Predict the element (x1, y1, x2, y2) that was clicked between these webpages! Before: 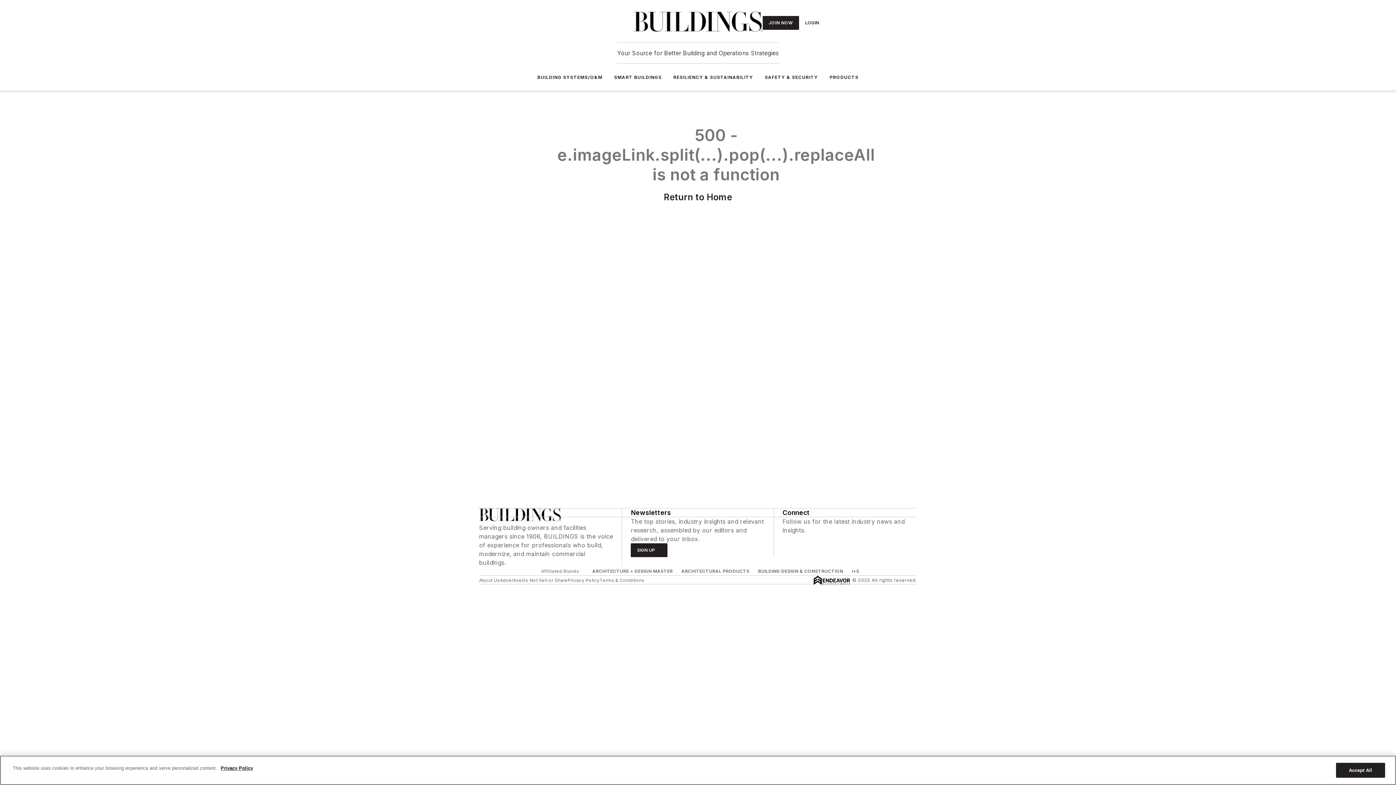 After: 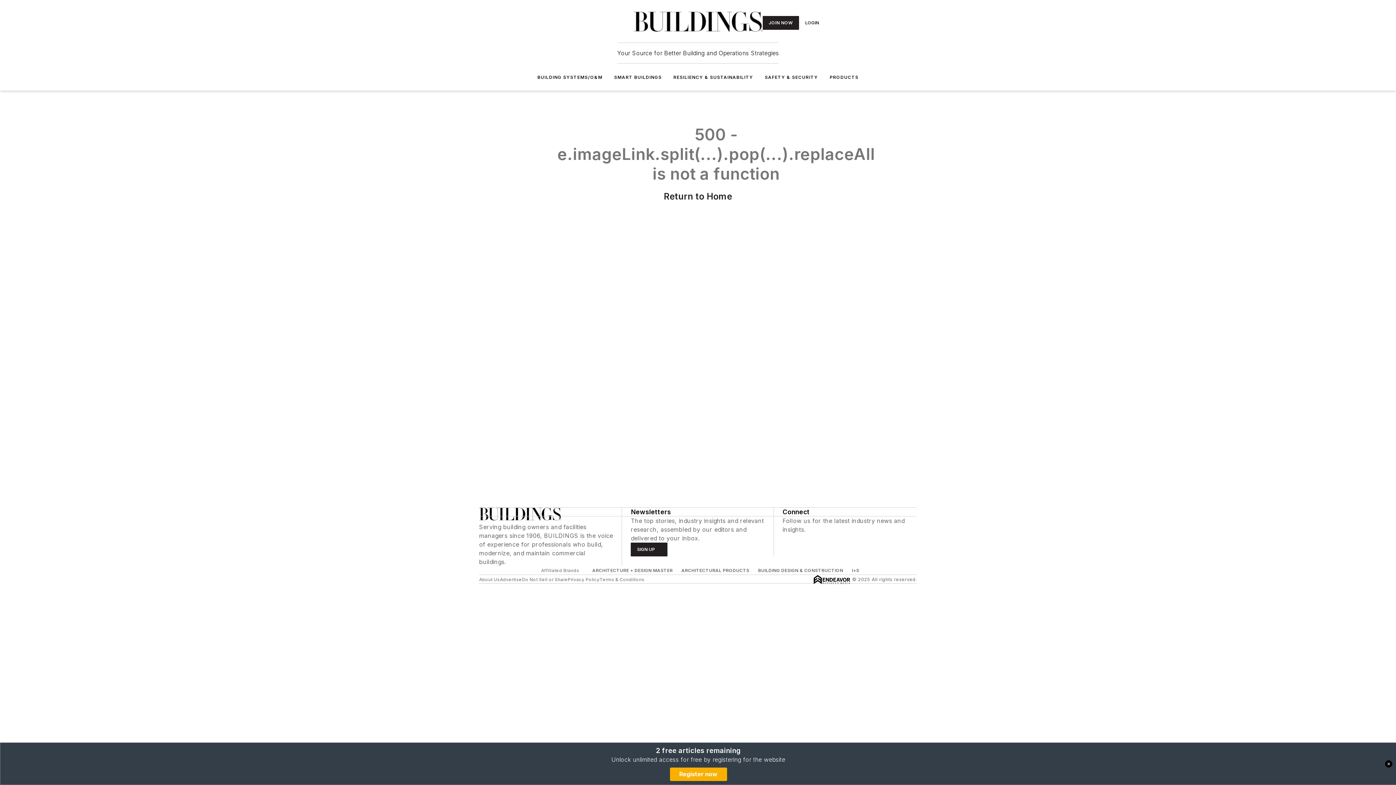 Action: label: SAFETY & SECURITY bbox: (764, 74, 818, 80)